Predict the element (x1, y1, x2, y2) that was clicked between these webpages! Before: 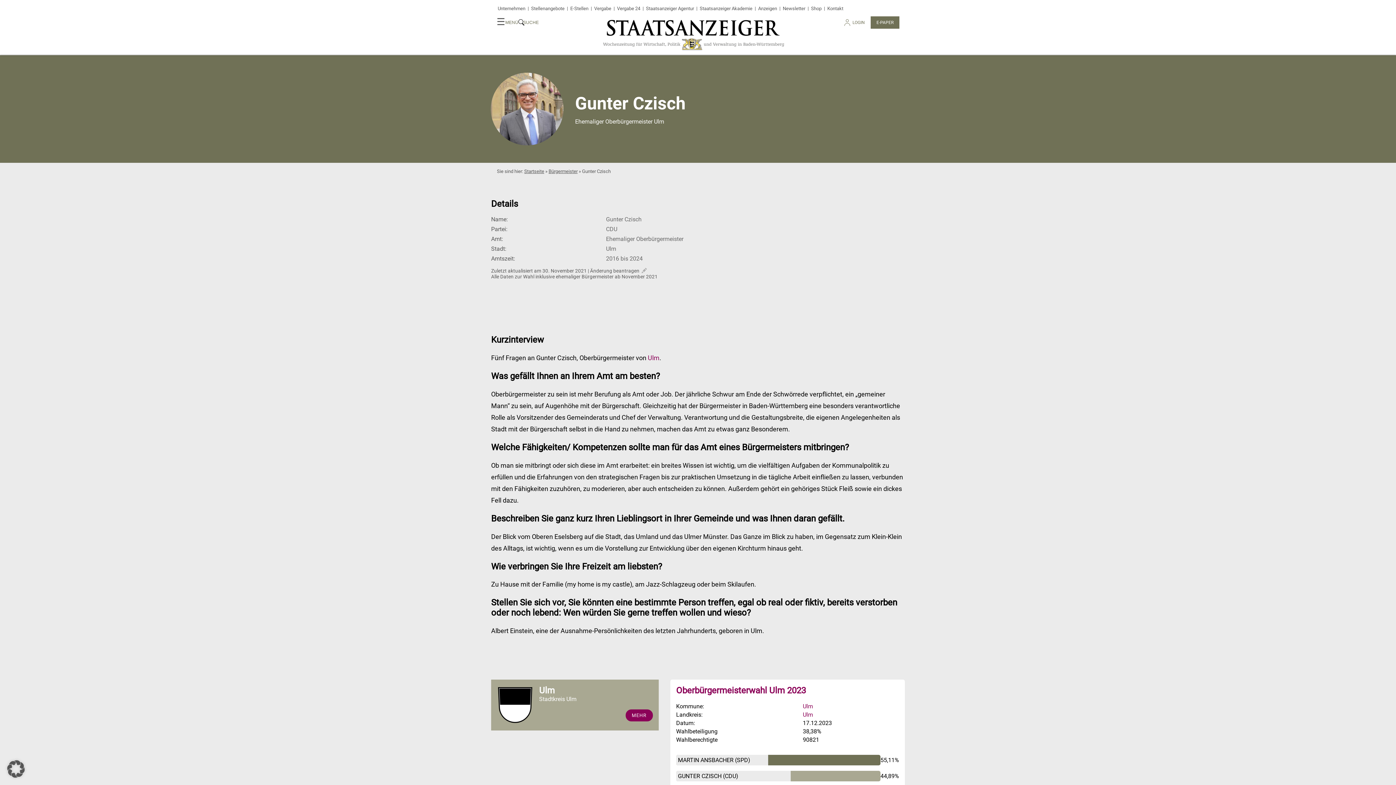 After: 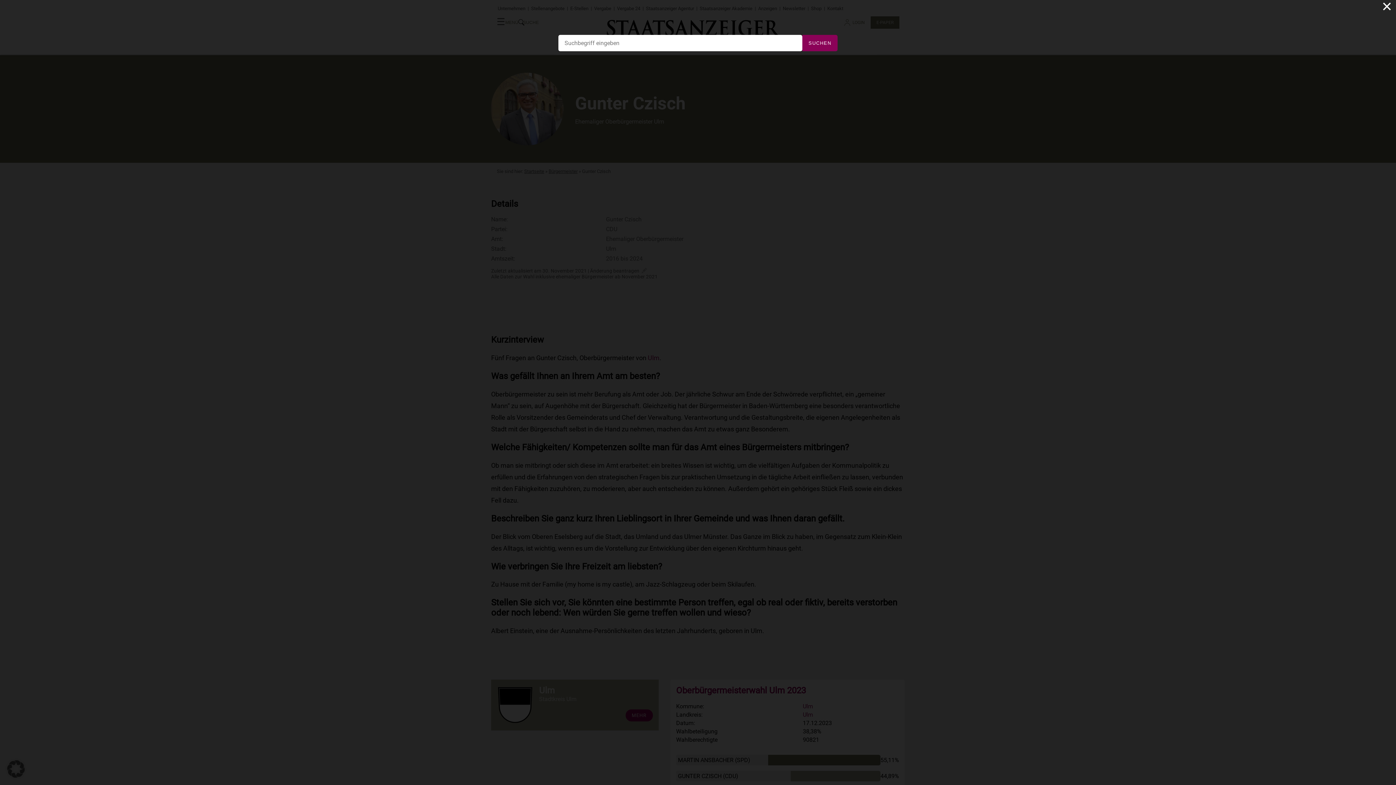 Action: label: SUCHE bbox: (518, 18, 538, 26)